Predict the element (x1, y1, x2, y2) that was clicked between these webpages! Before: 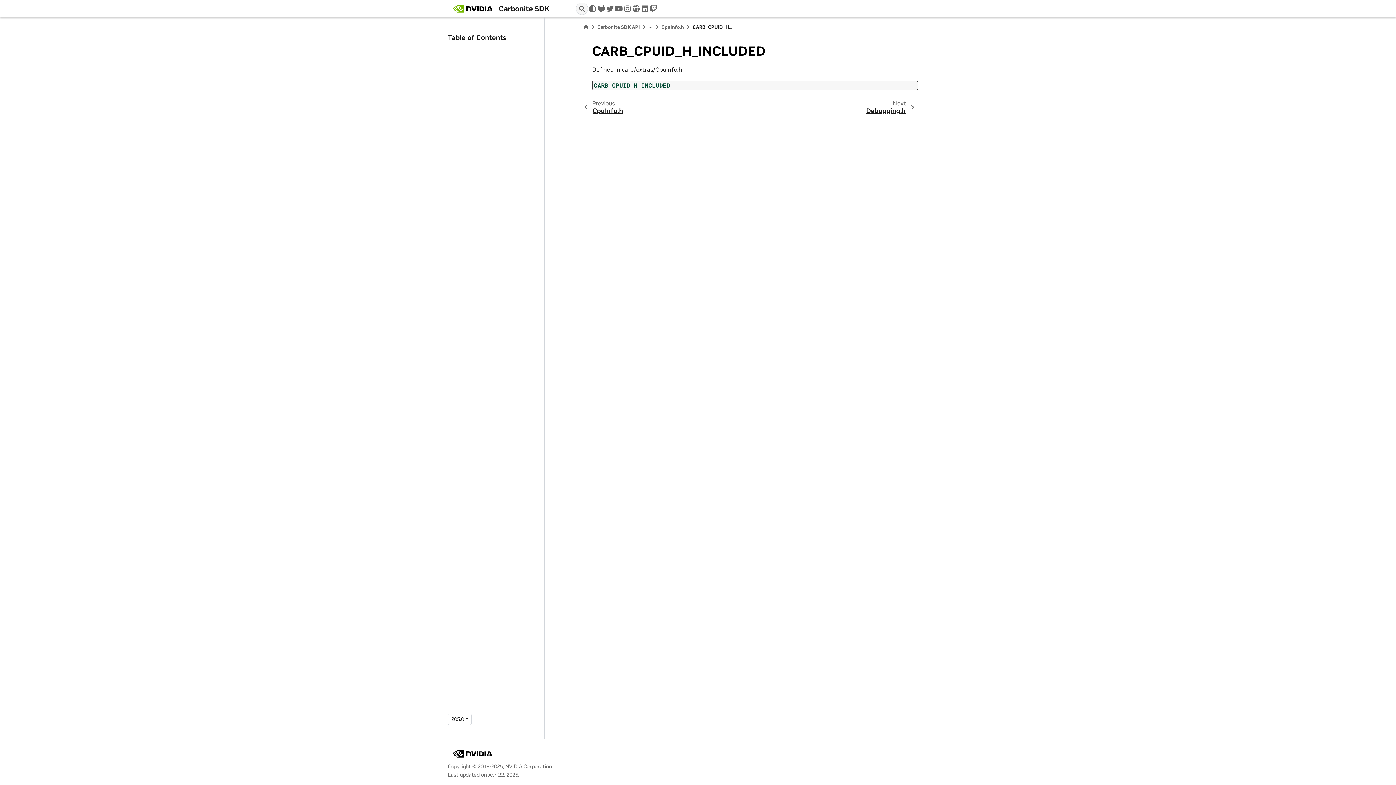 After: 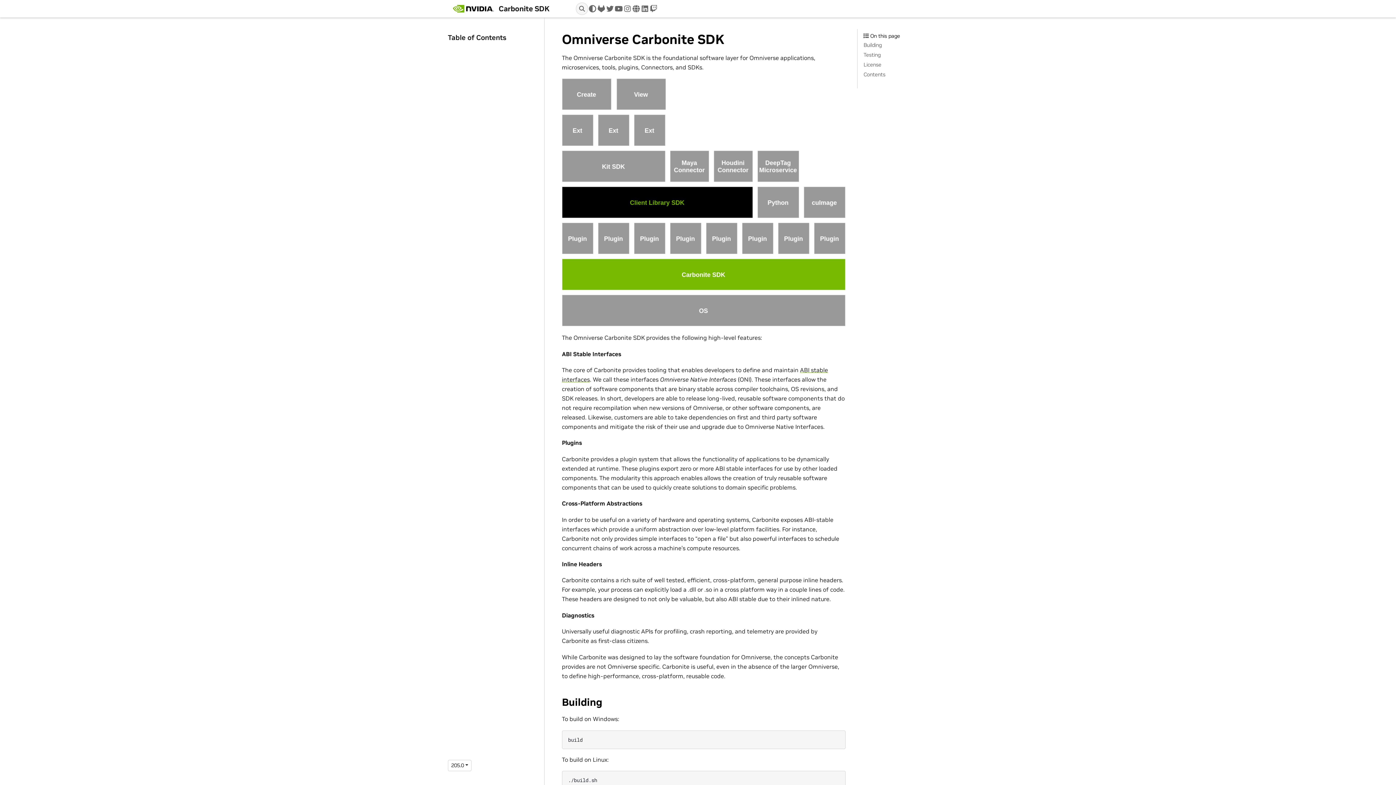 Action: bbox: (448, 0, 549, 17) label: Carbonite SDK